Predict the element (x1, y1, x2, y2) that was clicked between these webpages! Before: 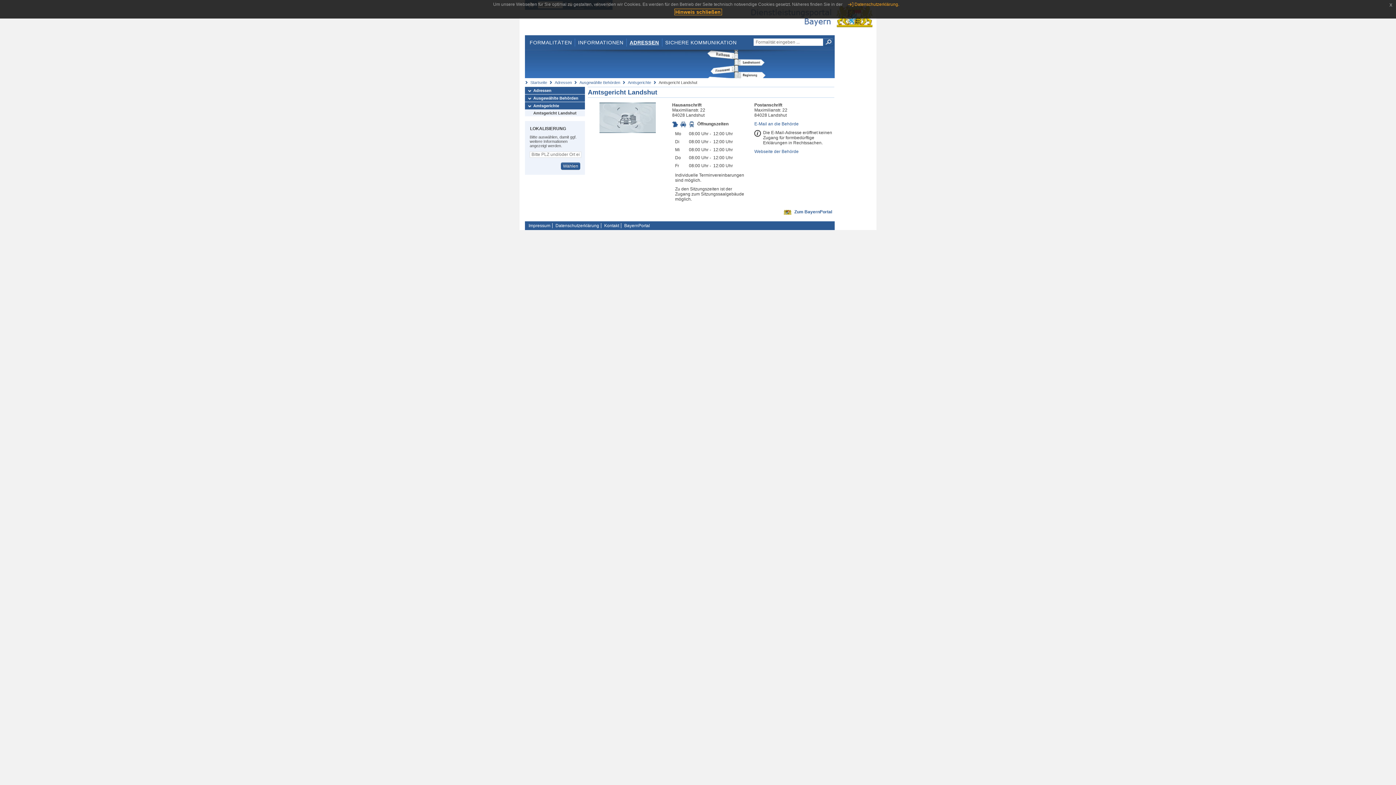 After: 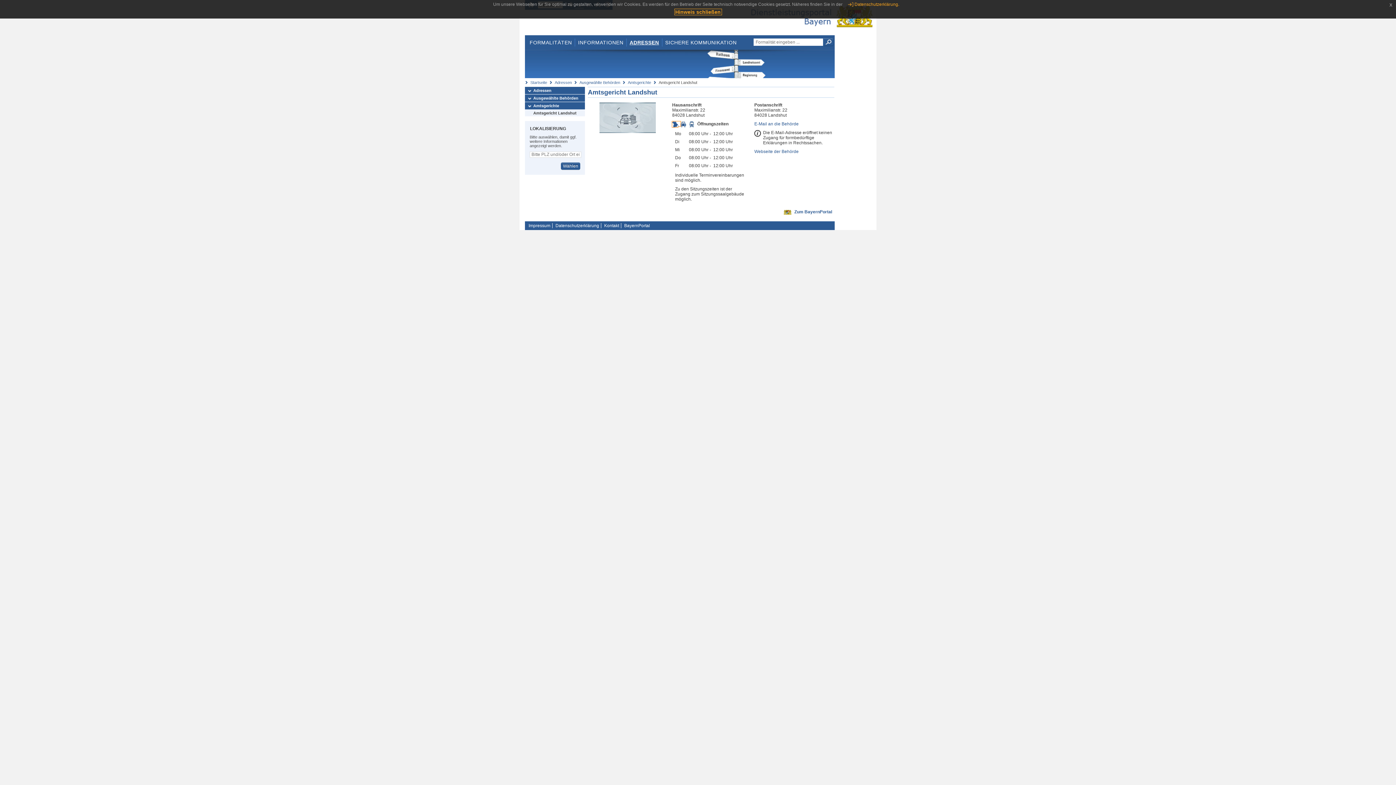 Action: label:   bbox: (672, 121, 680, 126)